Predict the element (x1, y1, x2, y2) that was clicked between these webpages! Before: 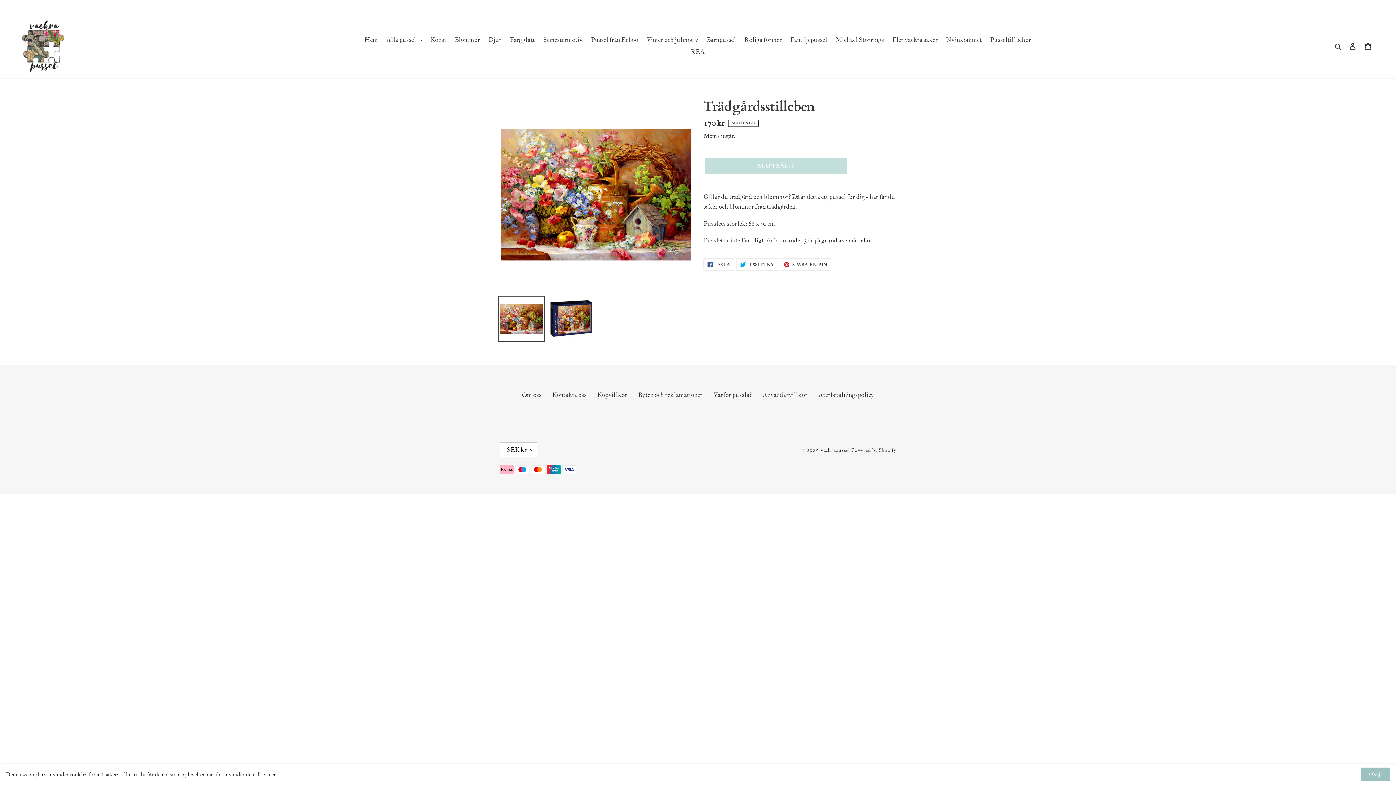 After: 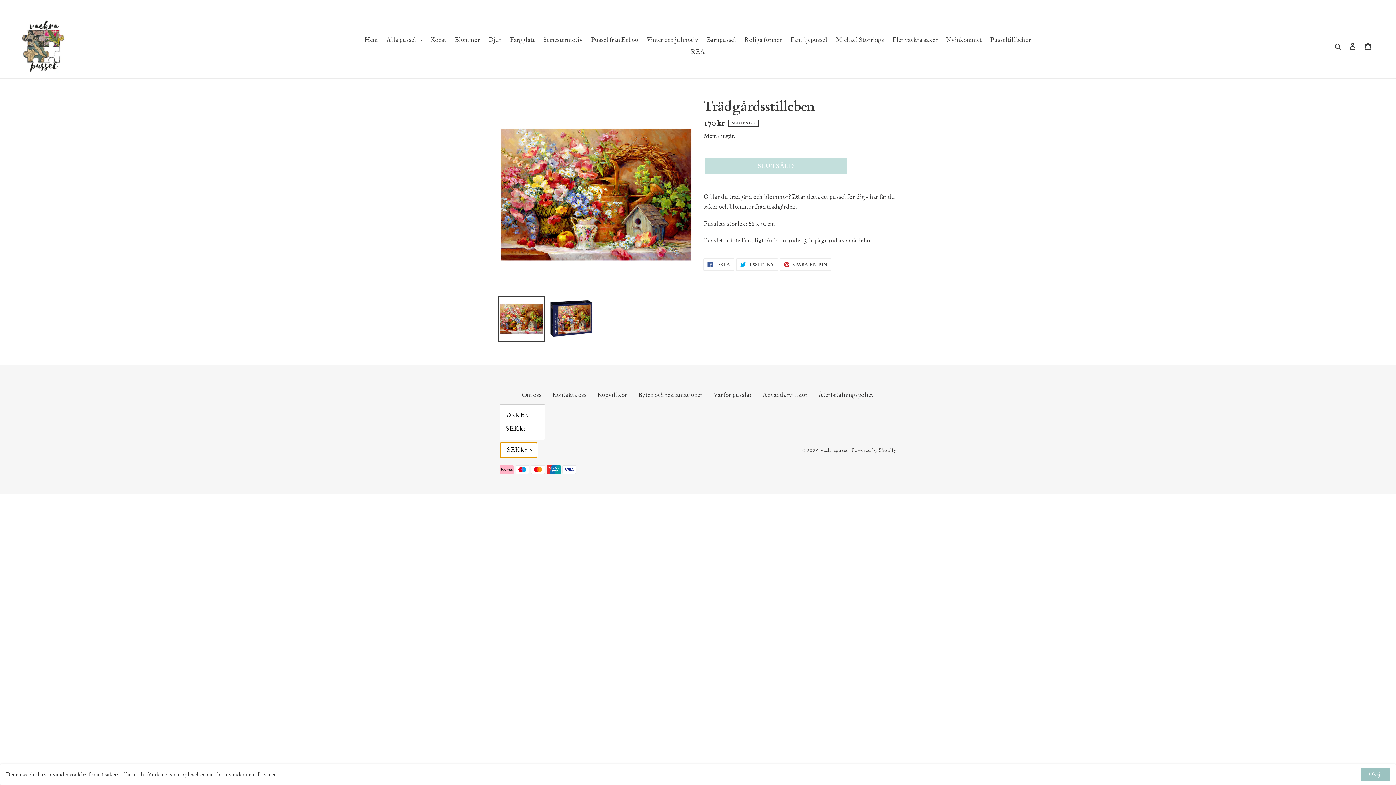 Action: bbox: (500, 442, 537, 458) label: SEK kr